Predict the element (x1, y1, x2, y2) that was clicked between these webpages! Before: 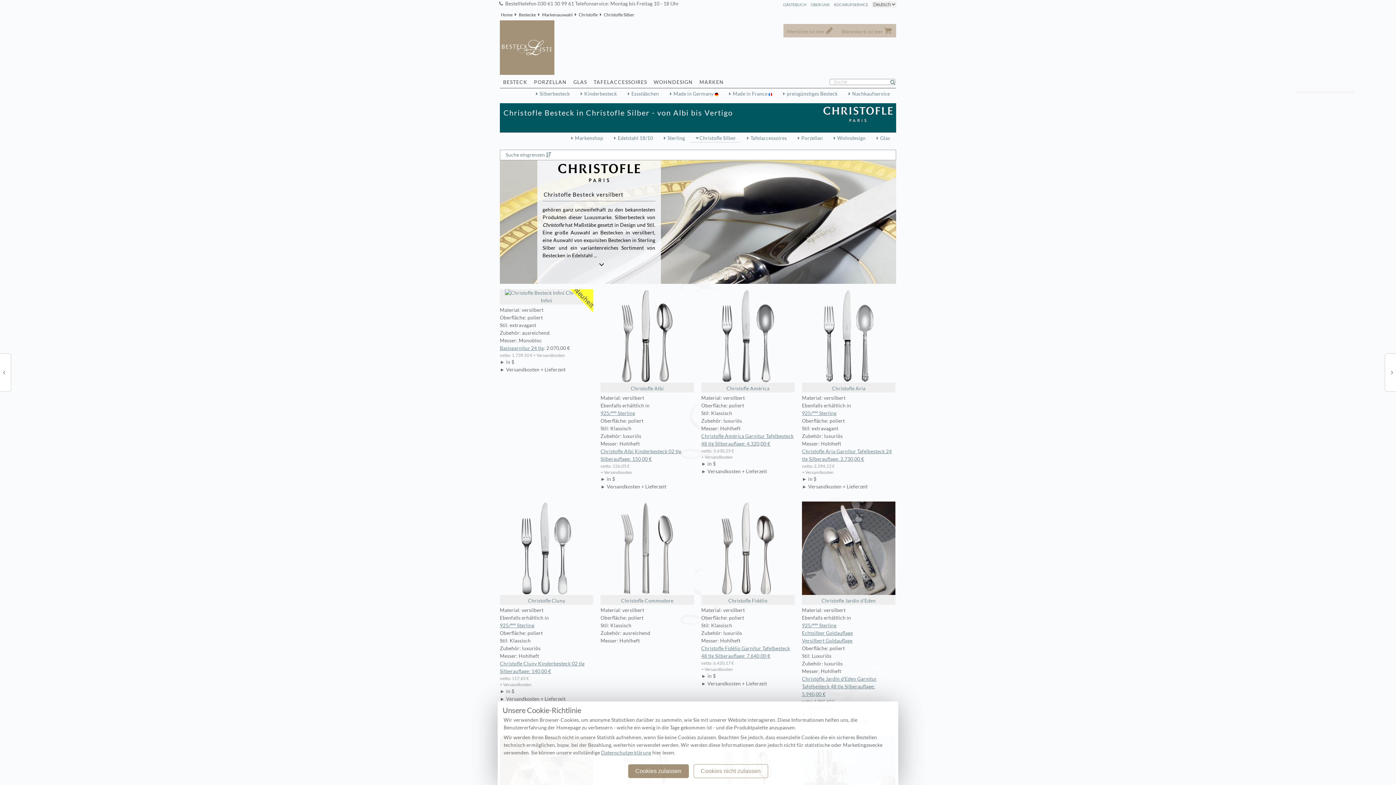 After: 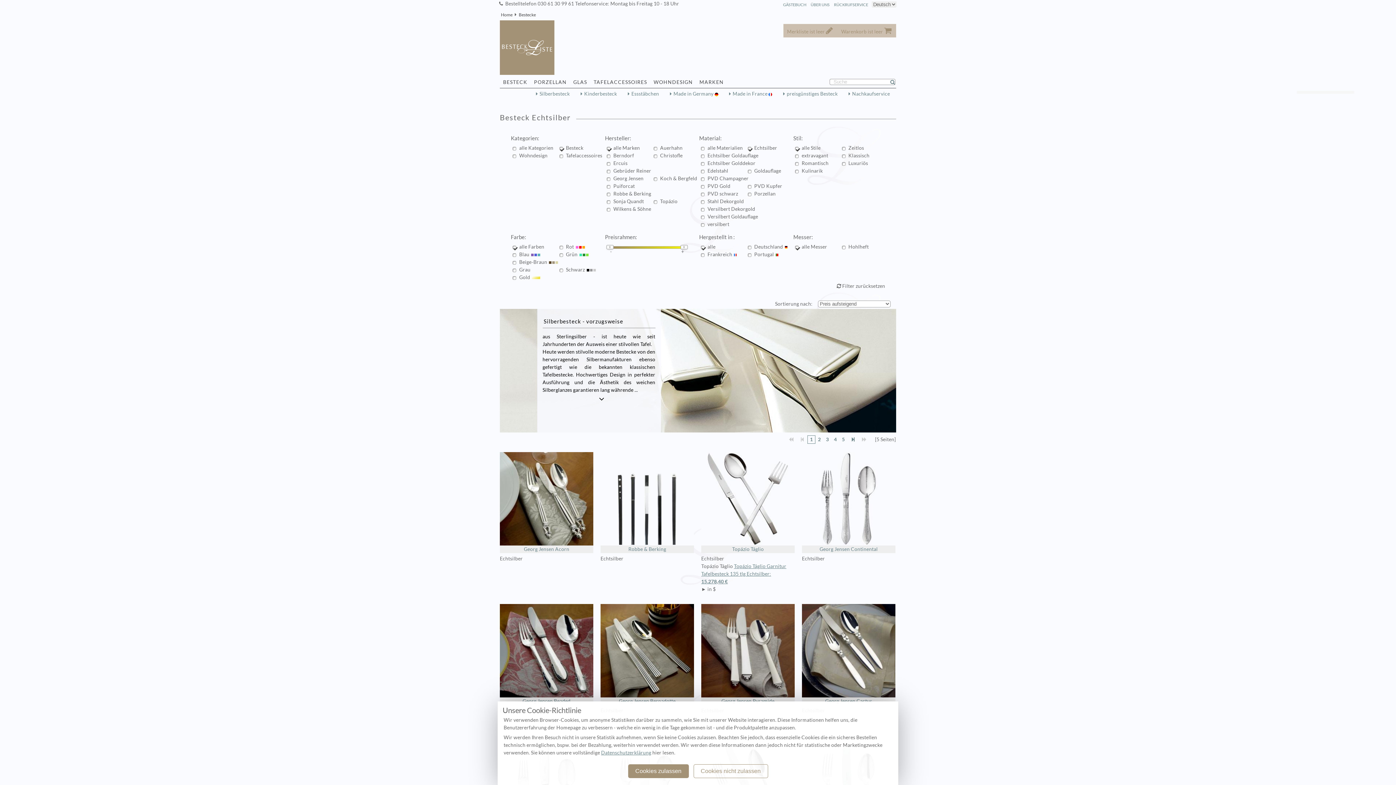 Action: label: Silberbesteck bbox: (530, 90, 574, 98)